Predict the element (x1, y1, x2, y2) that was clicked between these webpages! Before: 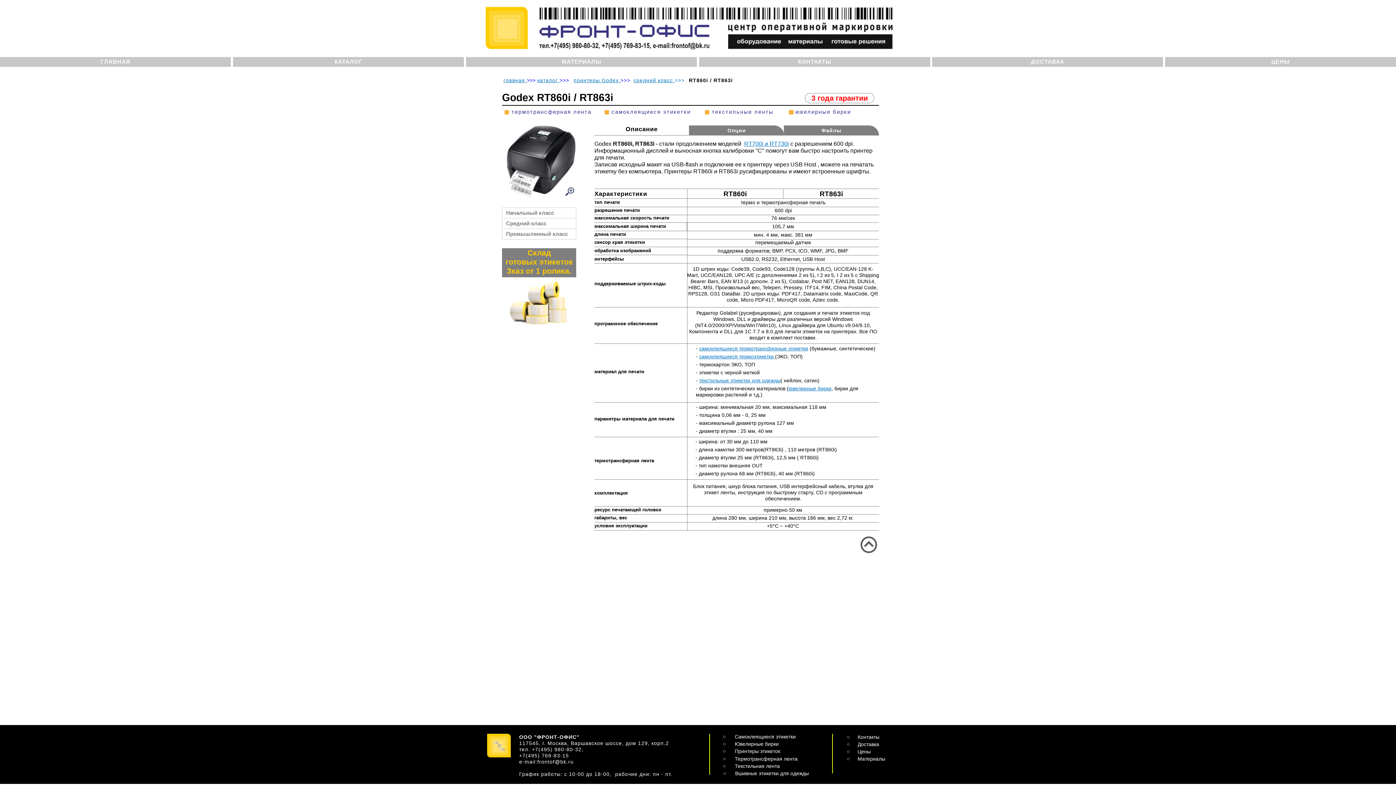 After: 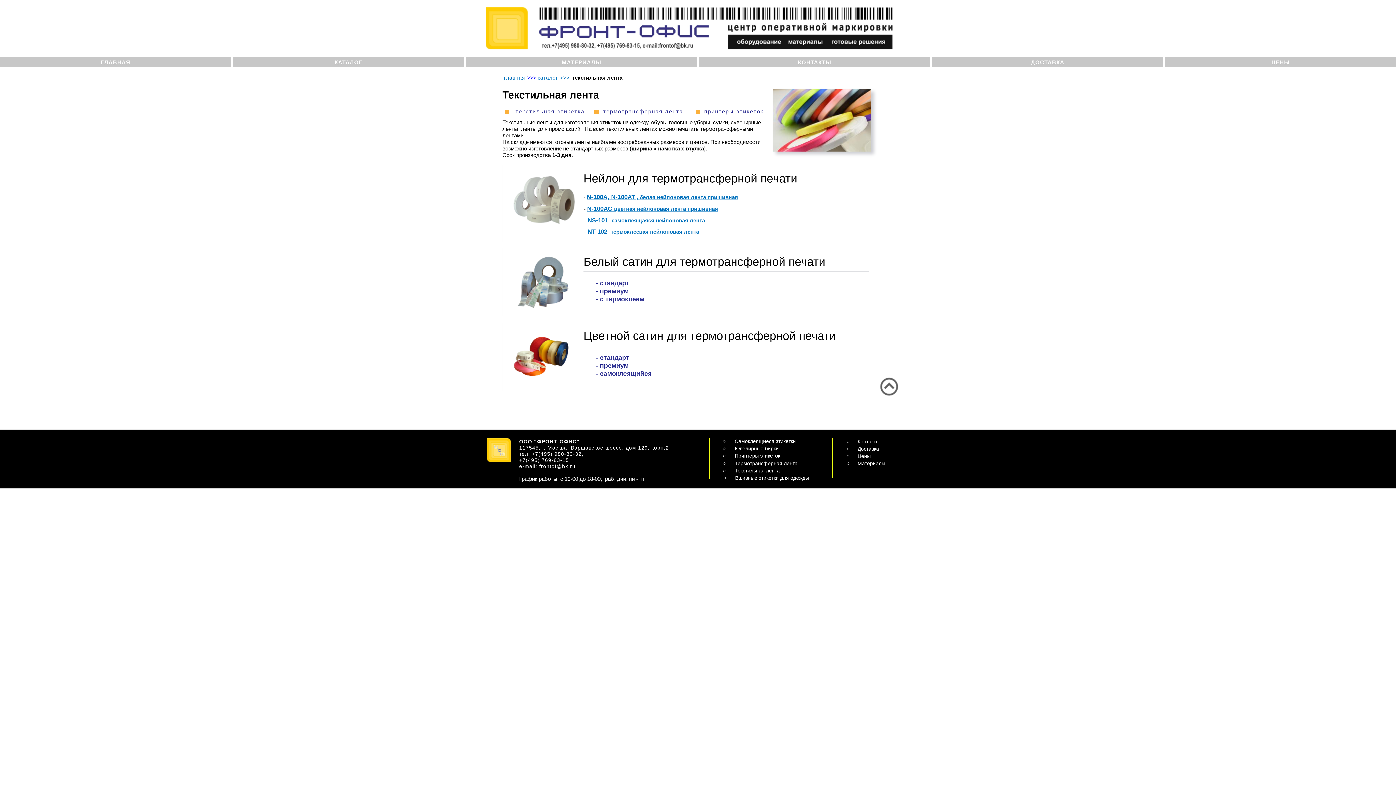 Action: bbox: (722, 763, 816, 770) label: Текстильная лента